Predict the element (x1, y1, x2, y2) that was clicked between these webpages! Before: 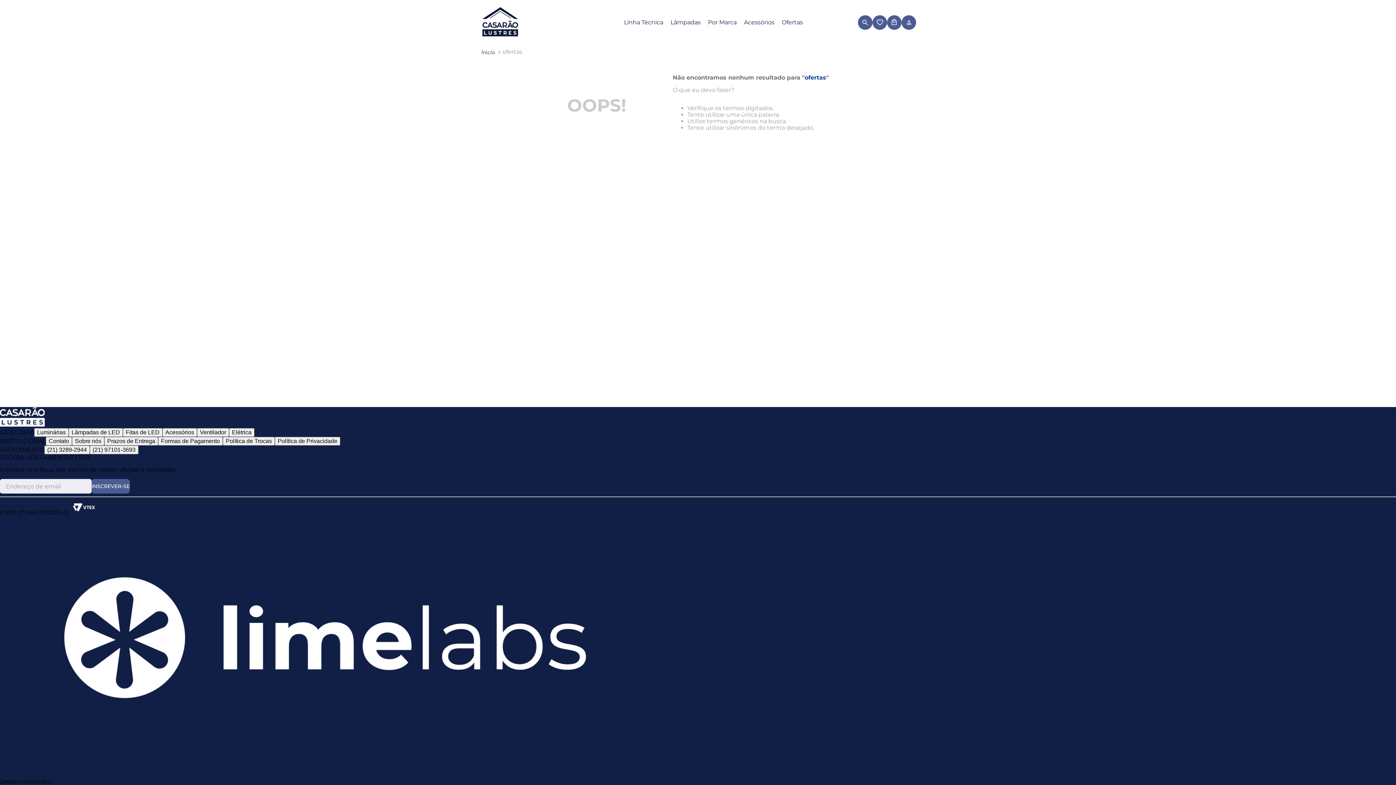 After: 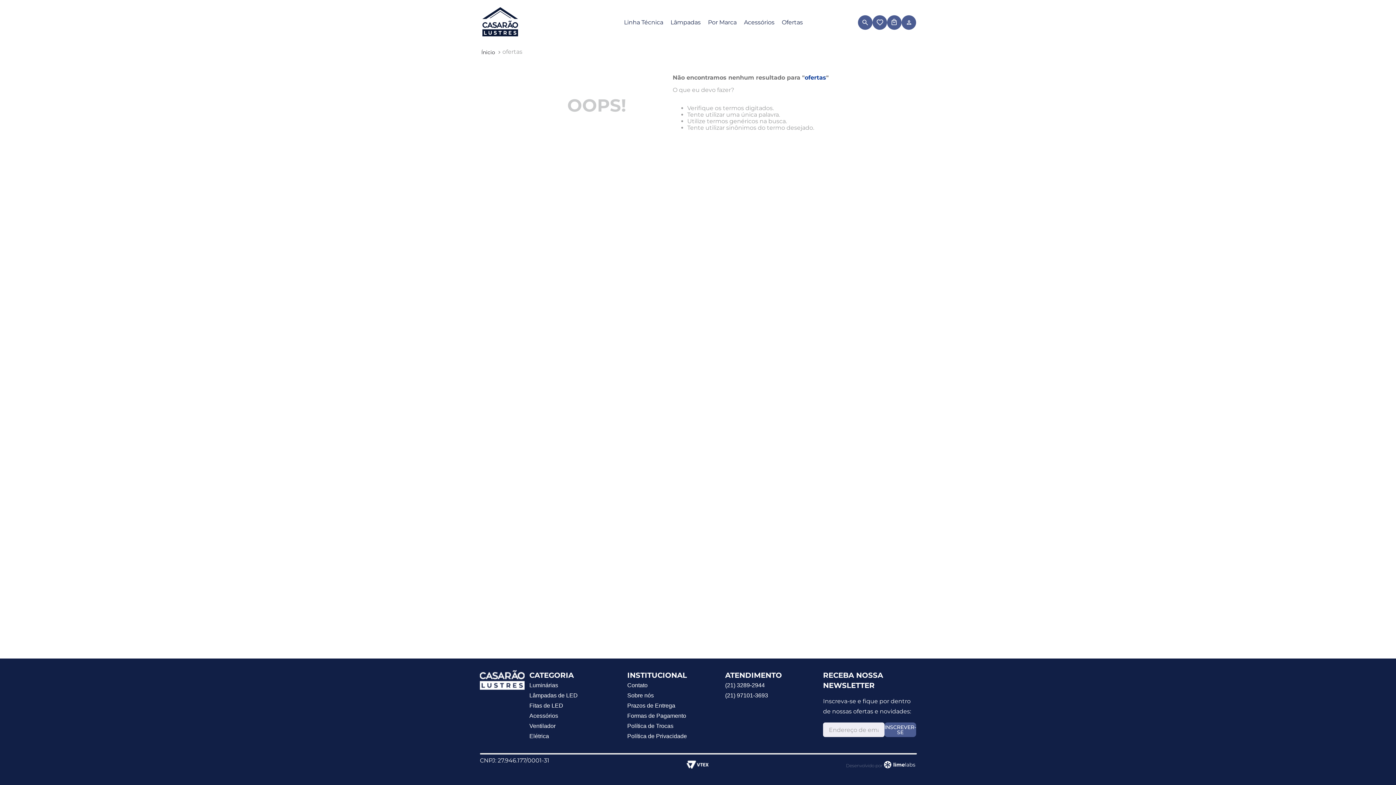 Action: bbox: (158, 437, 222, 445) label: Formas de Pagamento